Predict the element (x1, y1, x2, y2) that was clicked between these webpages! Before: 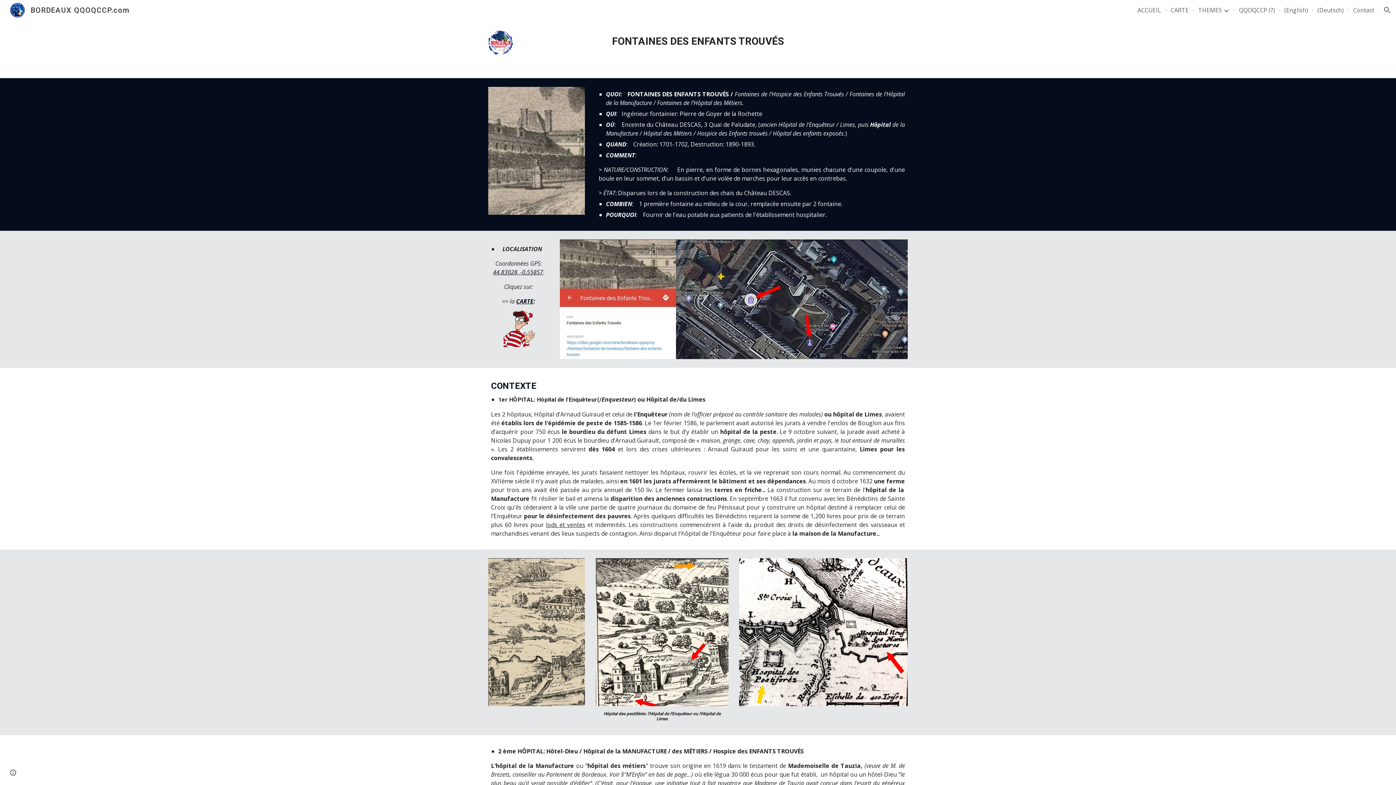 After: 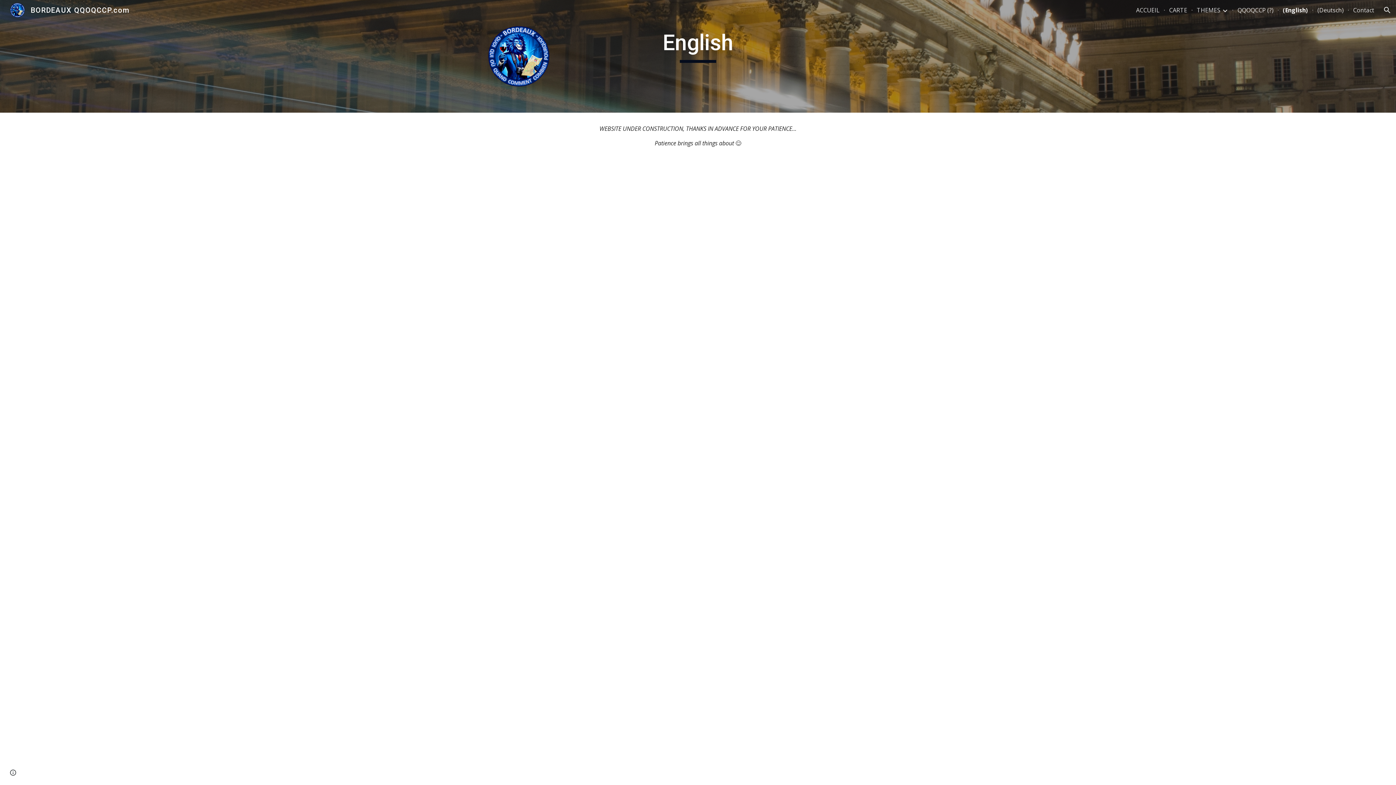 Action: label: (English) bbox: (1284, 6, 1308, 14)